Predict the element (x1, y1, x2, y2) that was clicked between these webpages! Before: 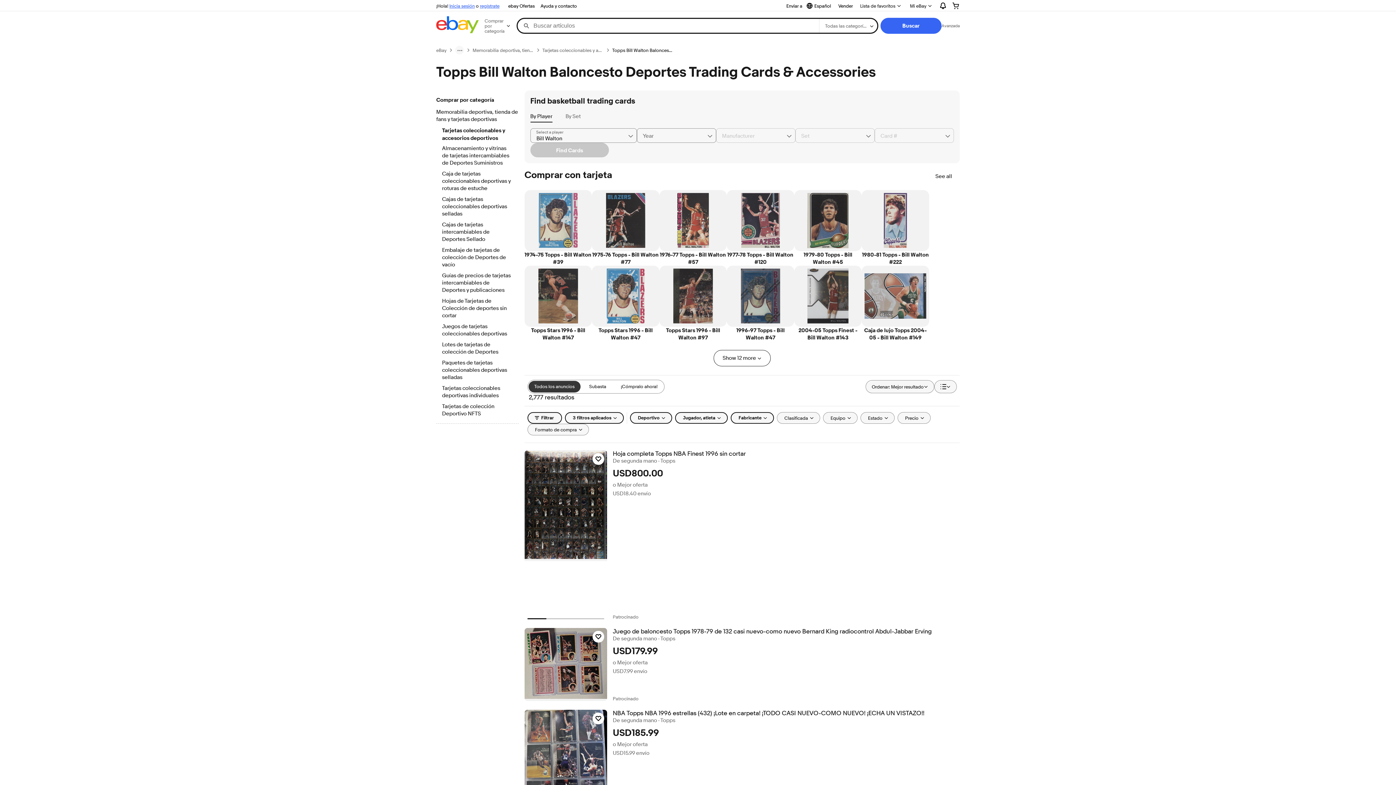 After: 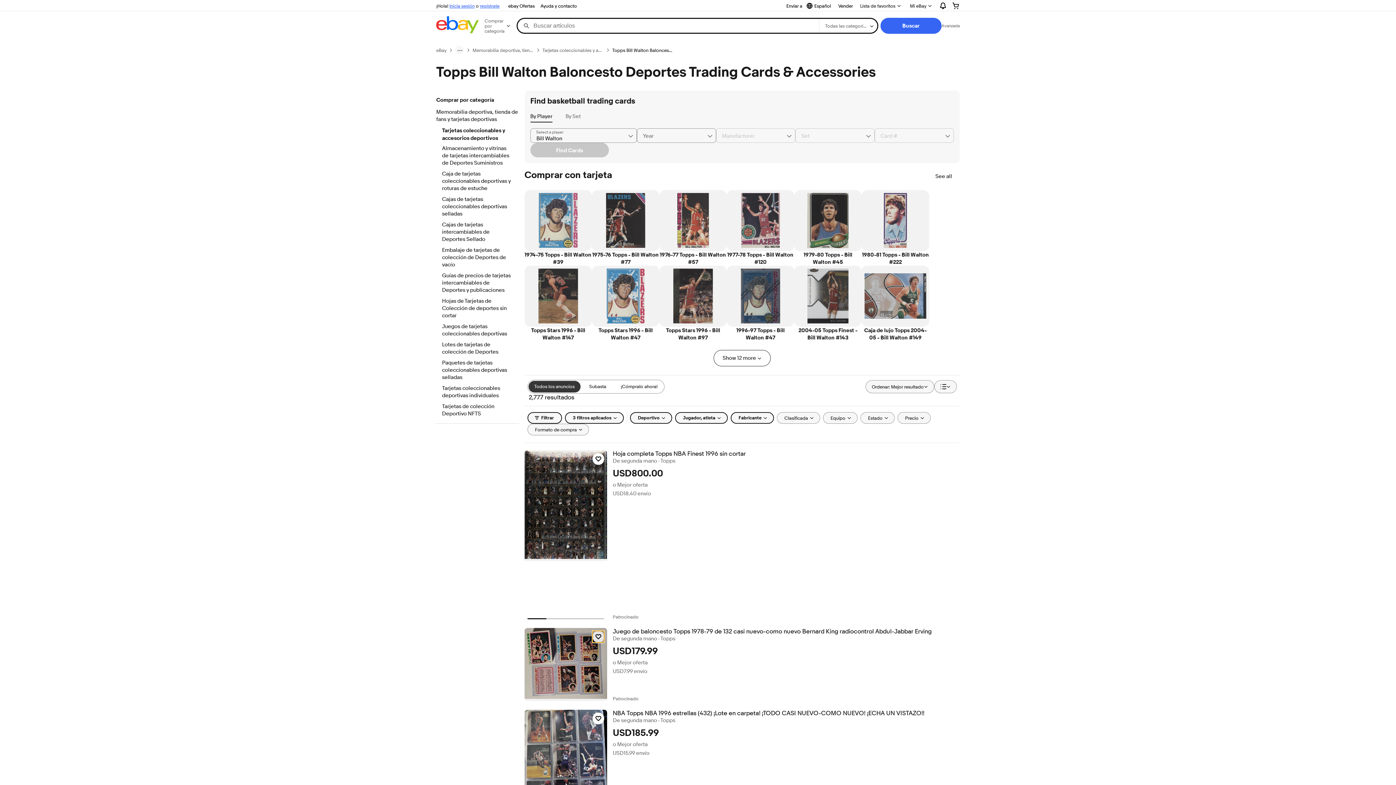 Action: label: Haz clic para marcar como favorito: Juego de baloncesto Topps 1978-79 de 132 casi nuevo-como nuevo Bernard King radiocontrol Abdul-Jabbar Erving bbox: (592, 631, 604, 642)